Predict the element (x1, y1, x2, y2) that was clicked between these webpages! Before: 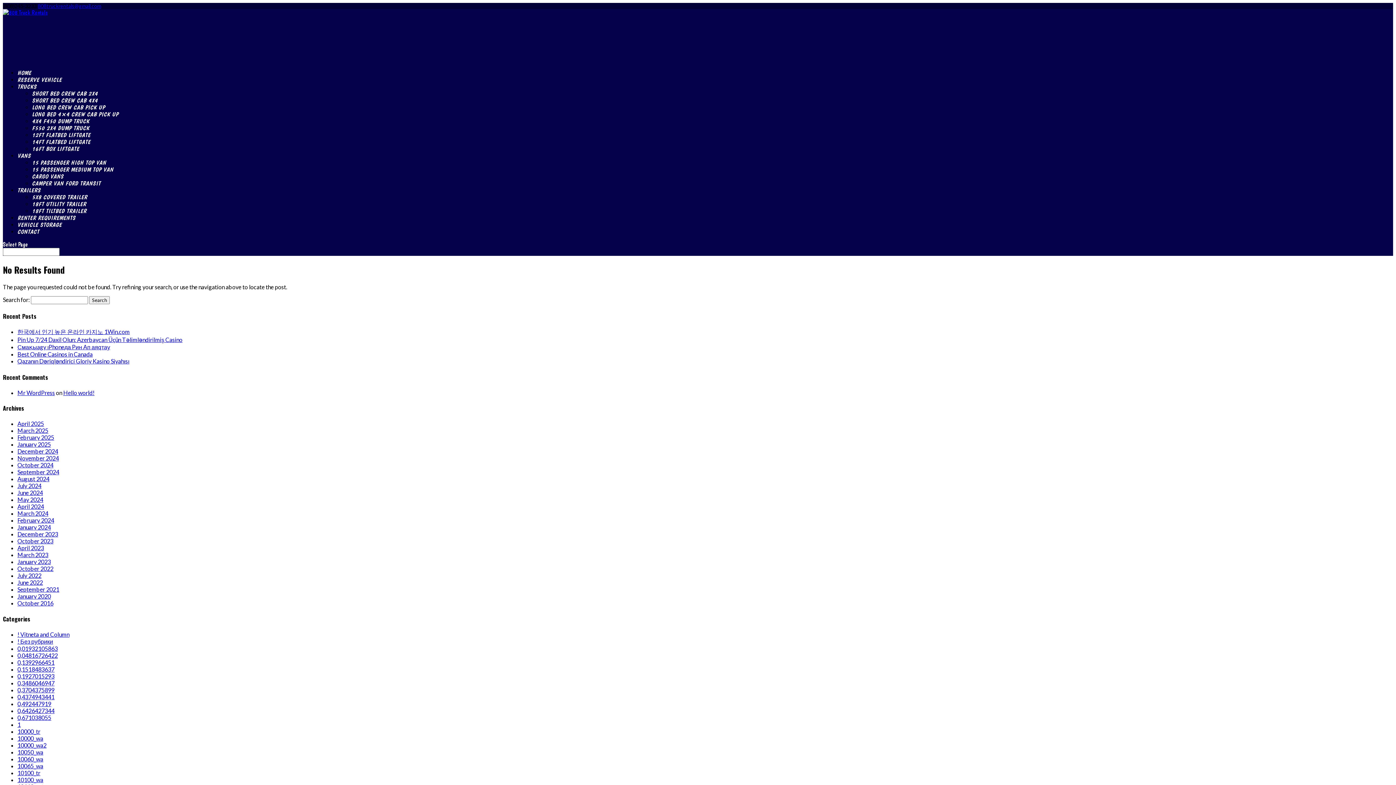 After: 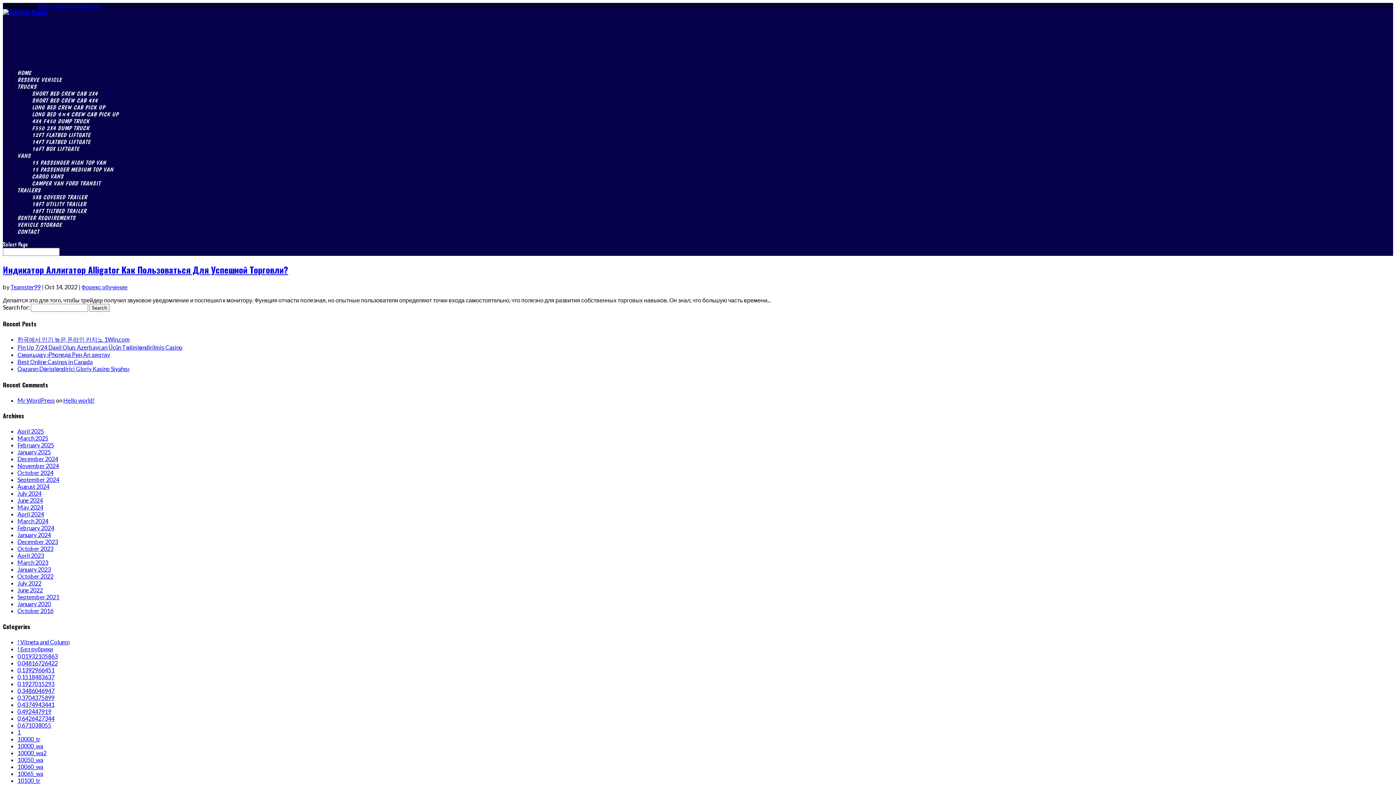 Action: label: October 2022 bbox: (17, 565, 53, 572)